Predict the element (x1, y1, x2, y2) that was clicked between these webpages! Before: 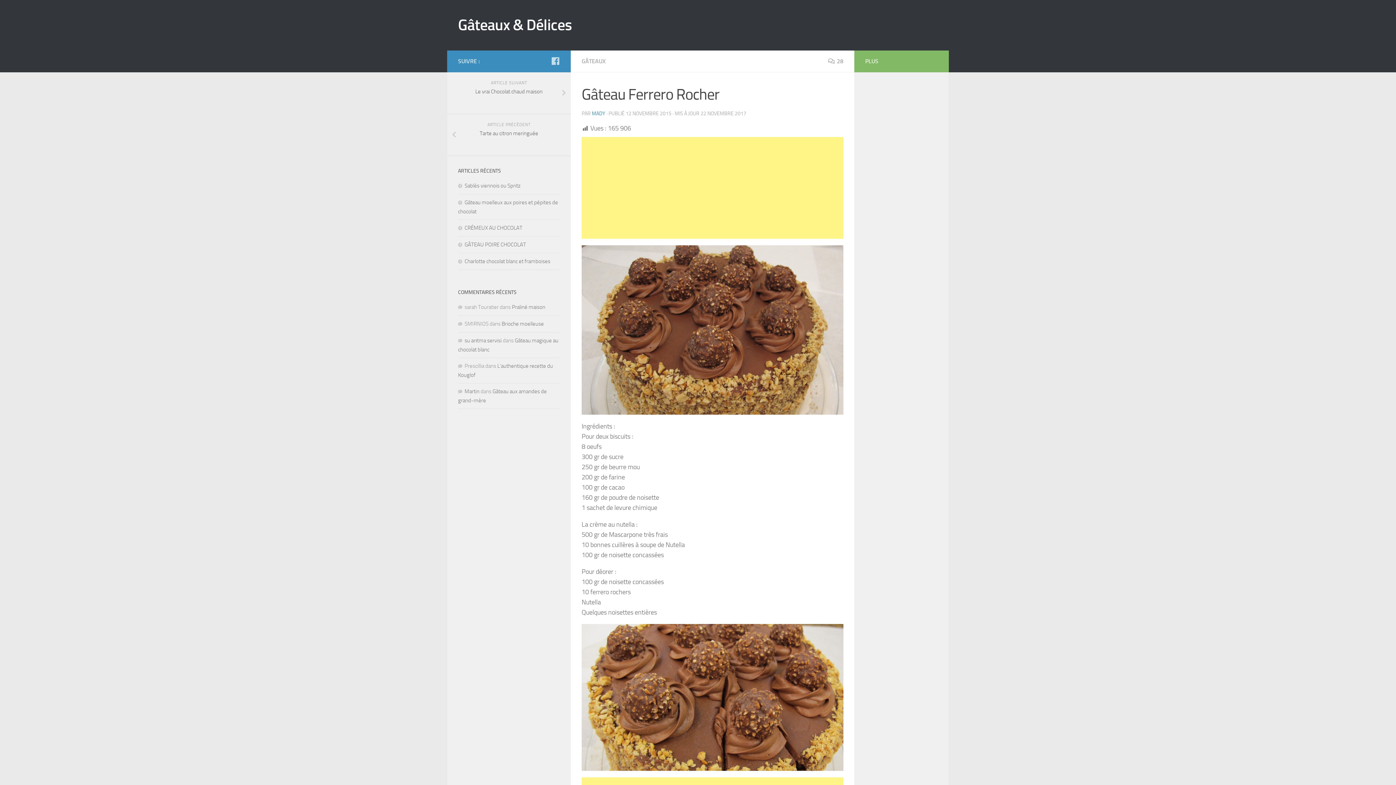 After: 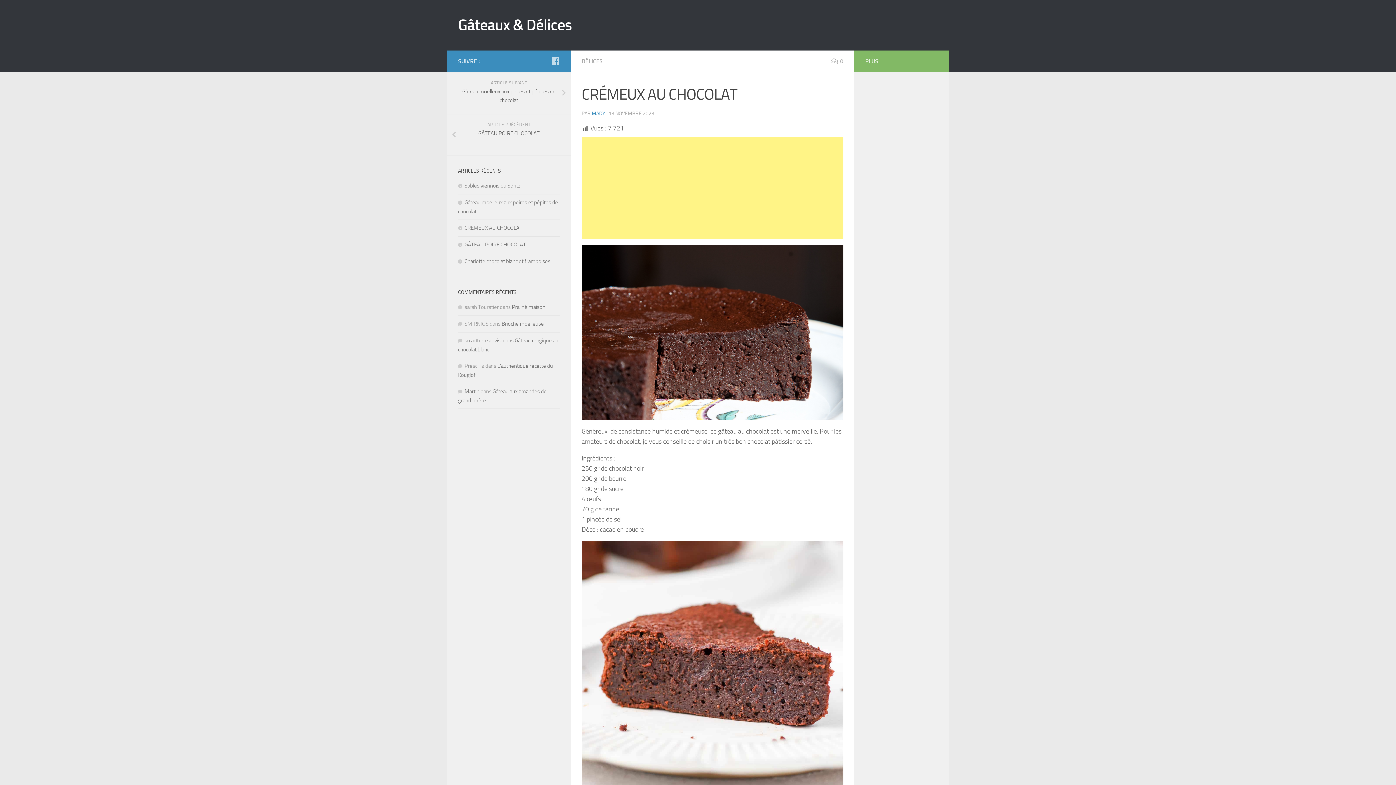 Action: label: CRÉMEUX AU CHOCOLAT bbox: (458, 224, 522, 231)